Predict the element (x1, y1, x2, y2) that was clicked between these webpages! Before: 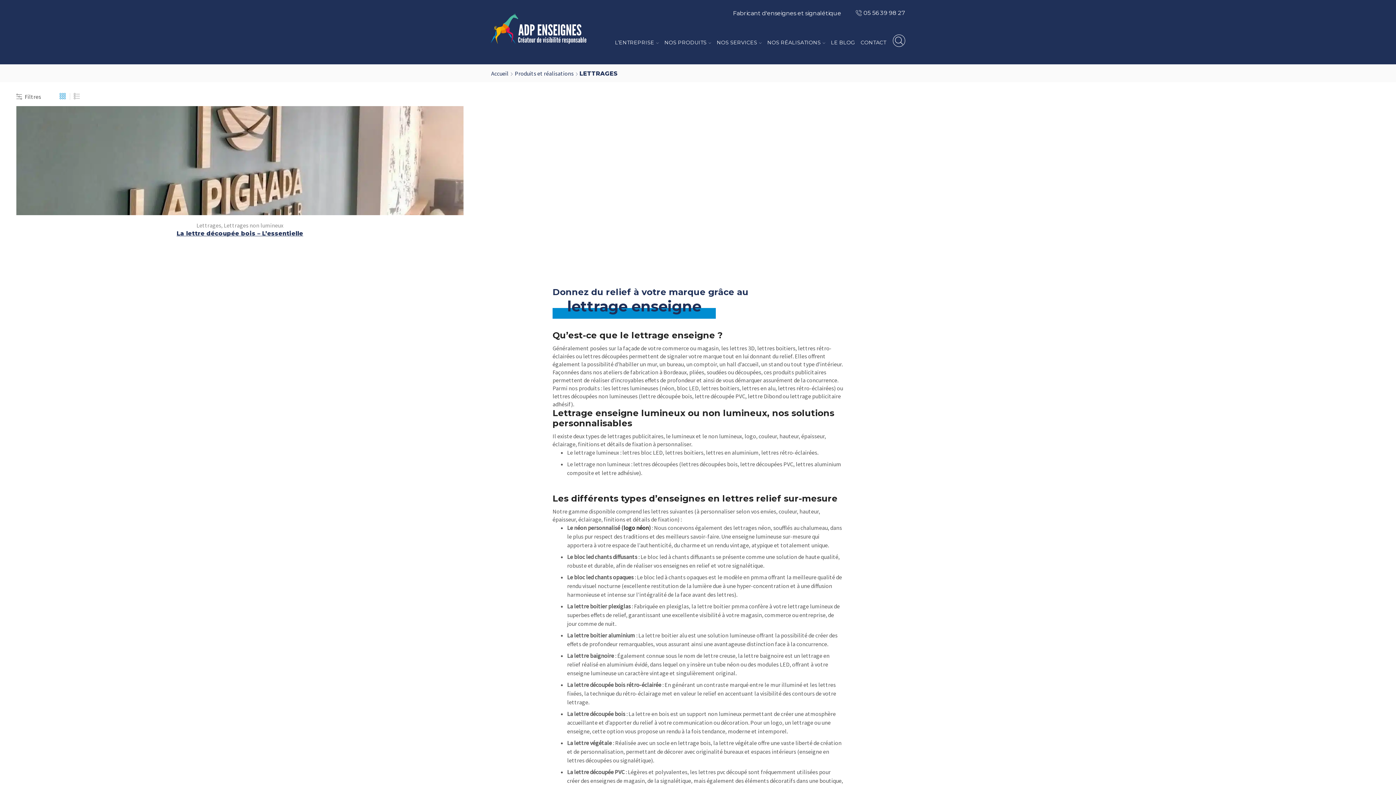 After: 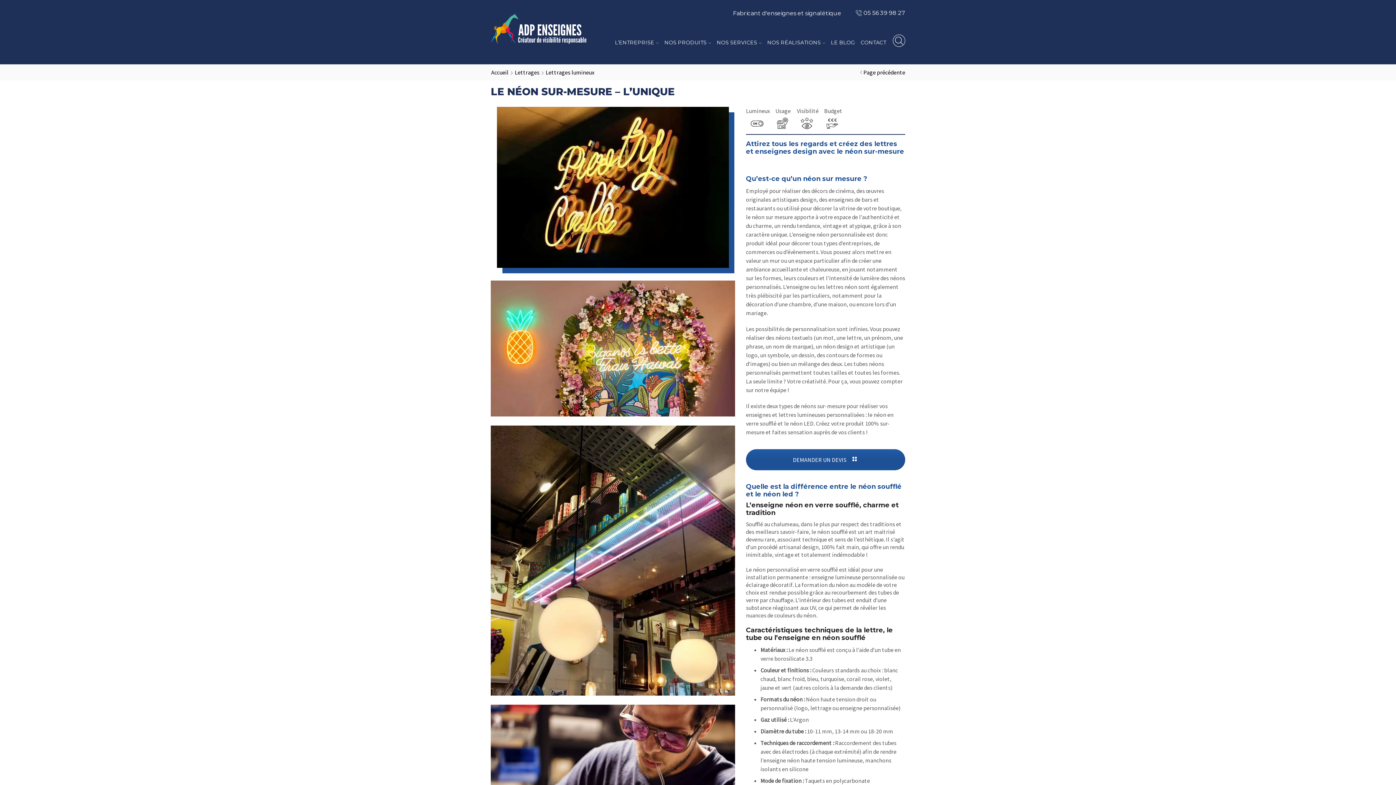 Action: bbox: (623, 524, 649, 531) label: logo néon